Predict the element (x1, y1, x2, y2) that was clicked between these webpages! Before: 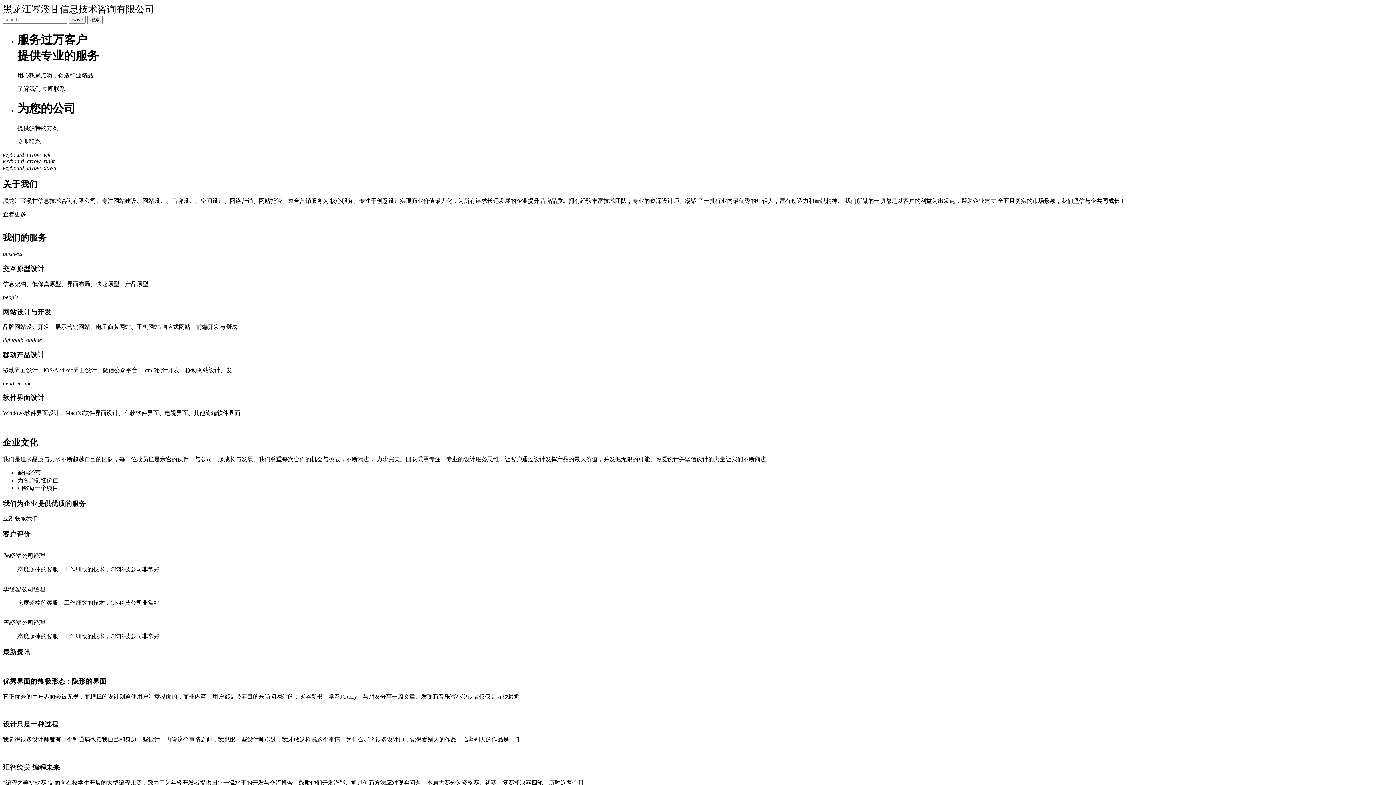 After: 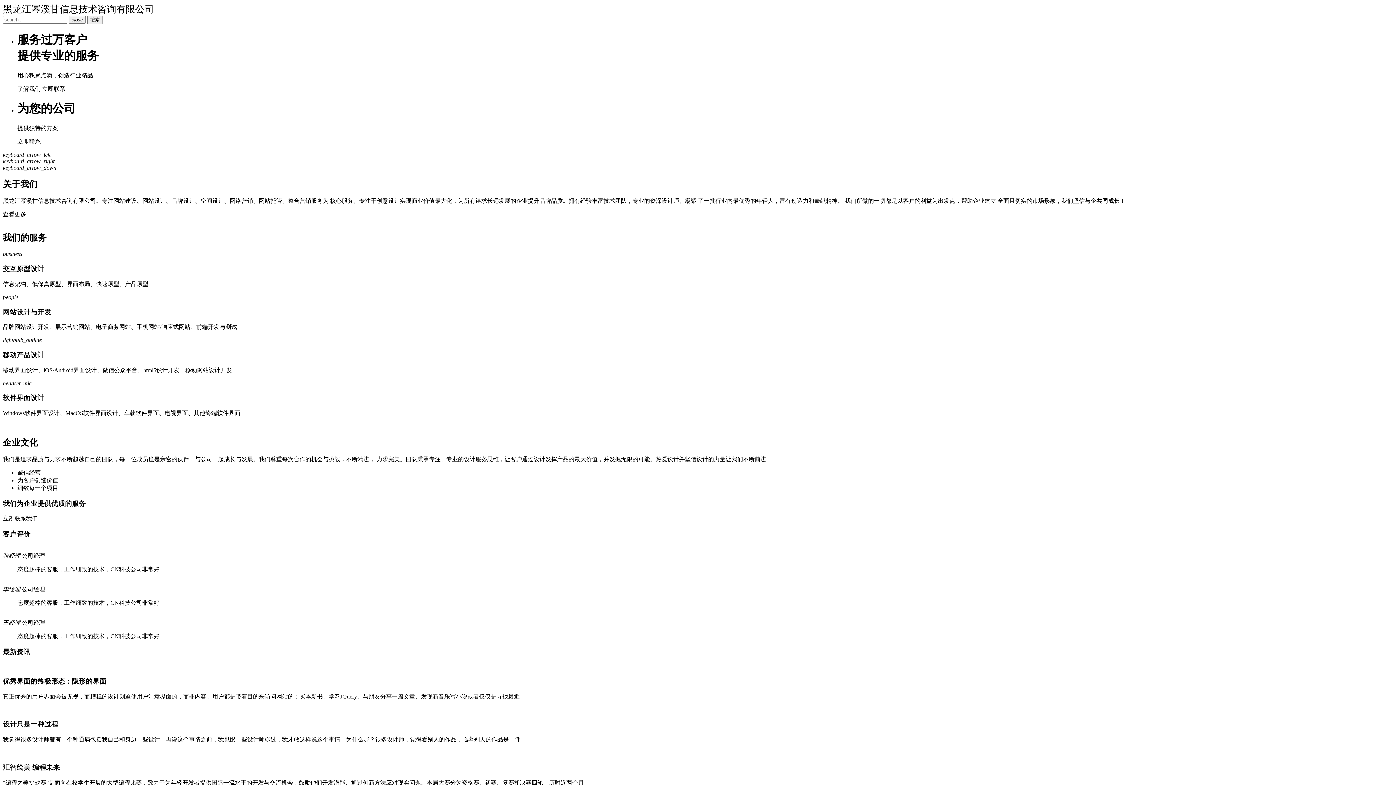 Action: label: 查看更多 bbox: (2, 211, 26, 217)